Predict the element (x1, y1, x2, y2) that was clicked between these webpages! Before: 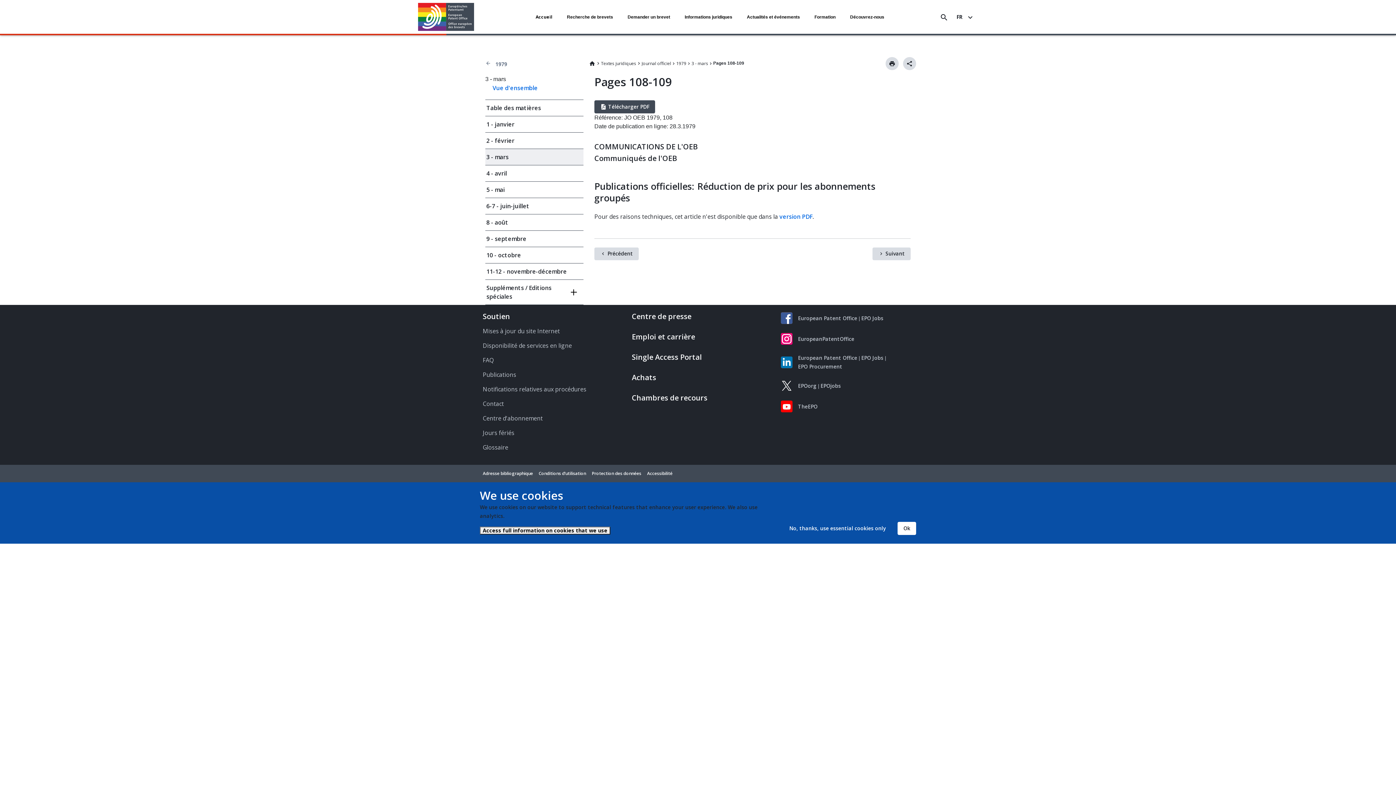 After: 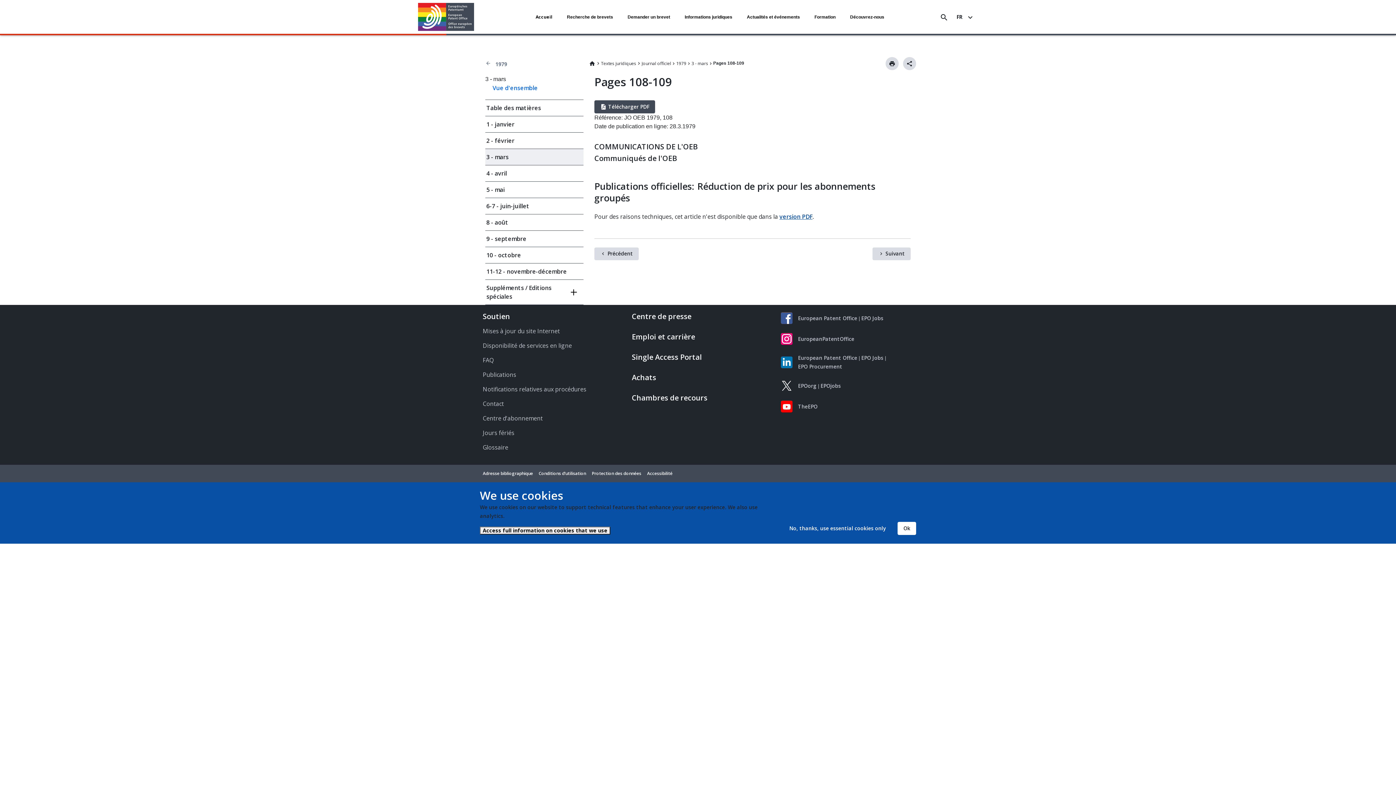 Action: bbox: (779, 212, 812, 220) label: version PDF